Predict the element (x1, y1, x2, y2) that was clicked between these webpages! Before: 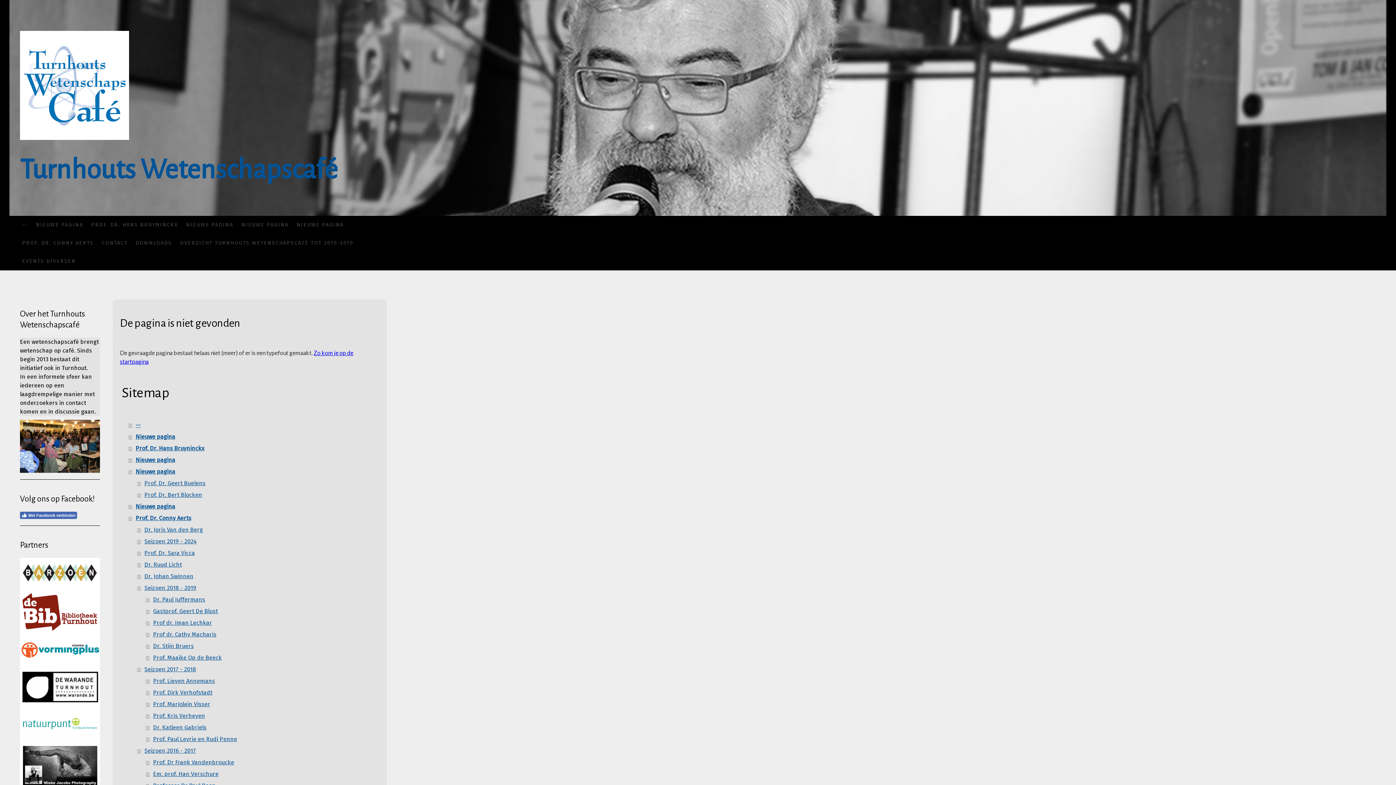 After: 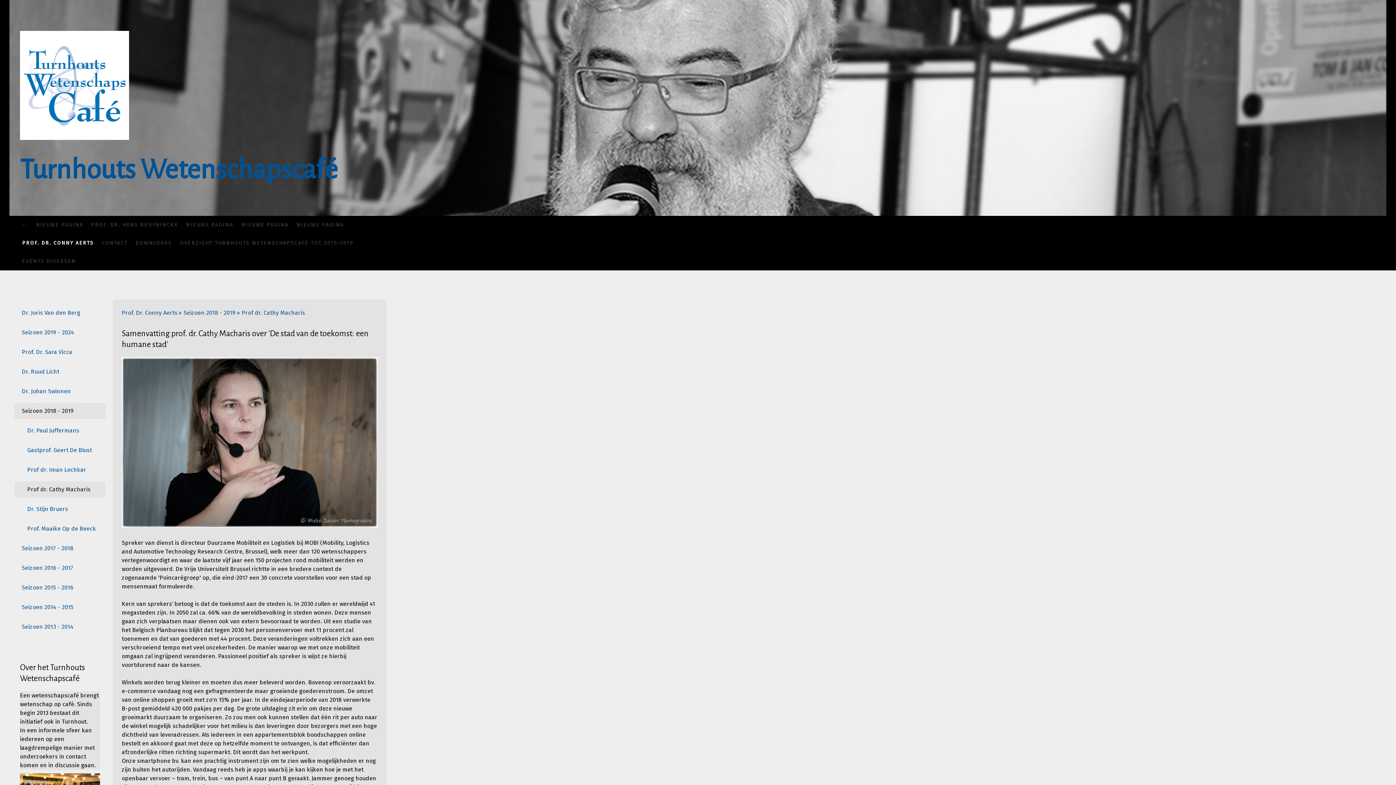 Action: bbox: (146, 629, 379, 640) label: Prof dr. Cathy Macharis